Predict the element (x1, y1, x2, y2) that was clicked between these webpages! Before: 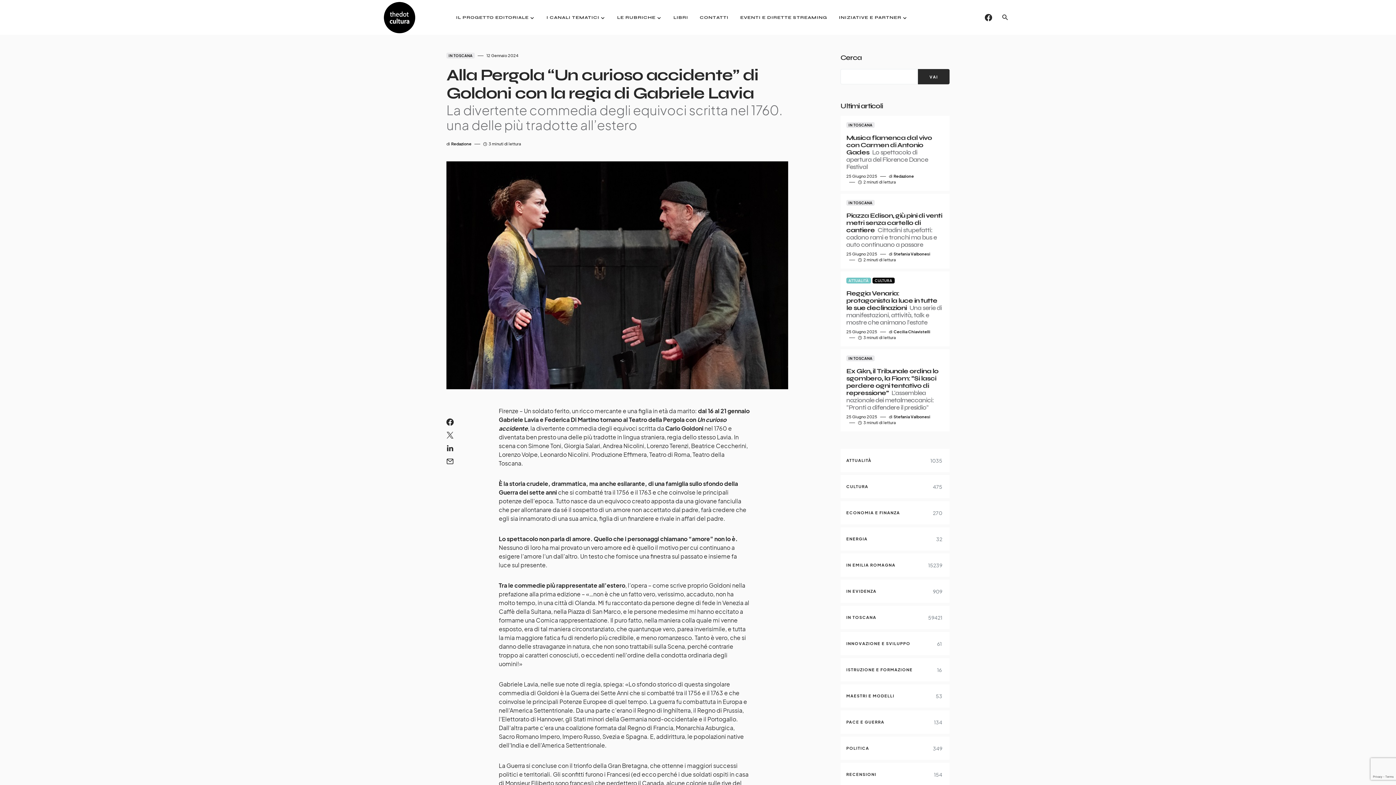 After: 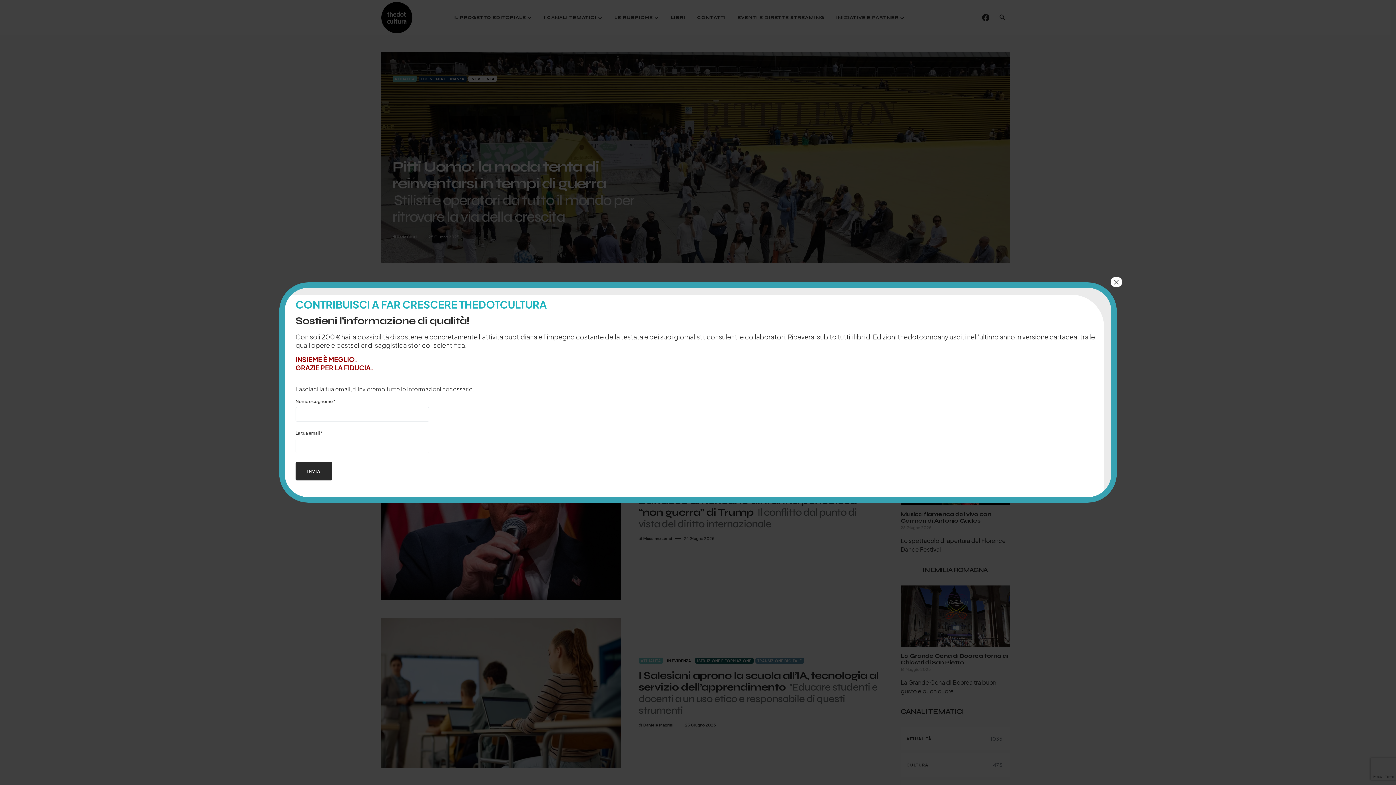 Action: bbox: (383, 1, 415, 33)